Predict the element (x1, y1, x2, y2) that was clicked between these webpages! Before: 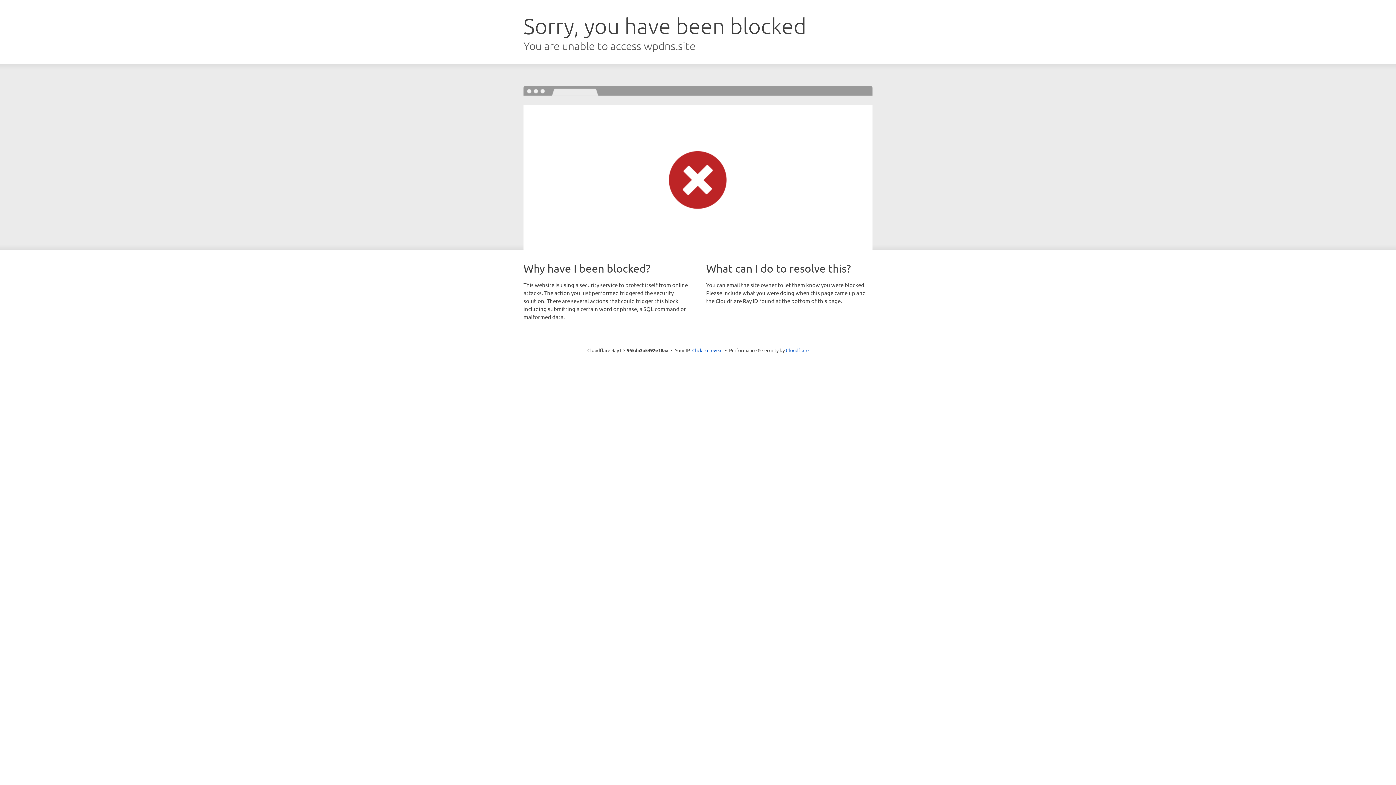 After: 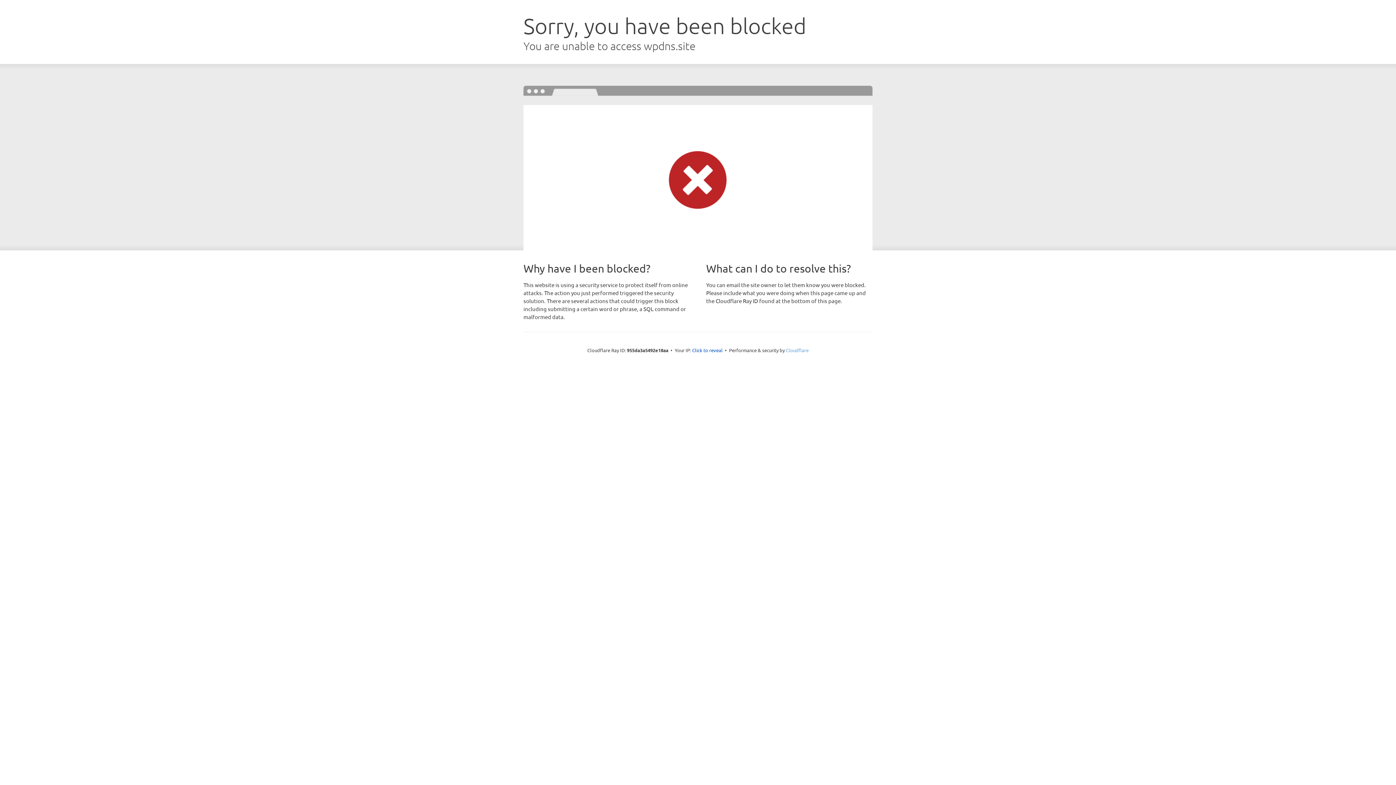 Action: label: Cloudflare bbox: (786, 347, 808, 353)